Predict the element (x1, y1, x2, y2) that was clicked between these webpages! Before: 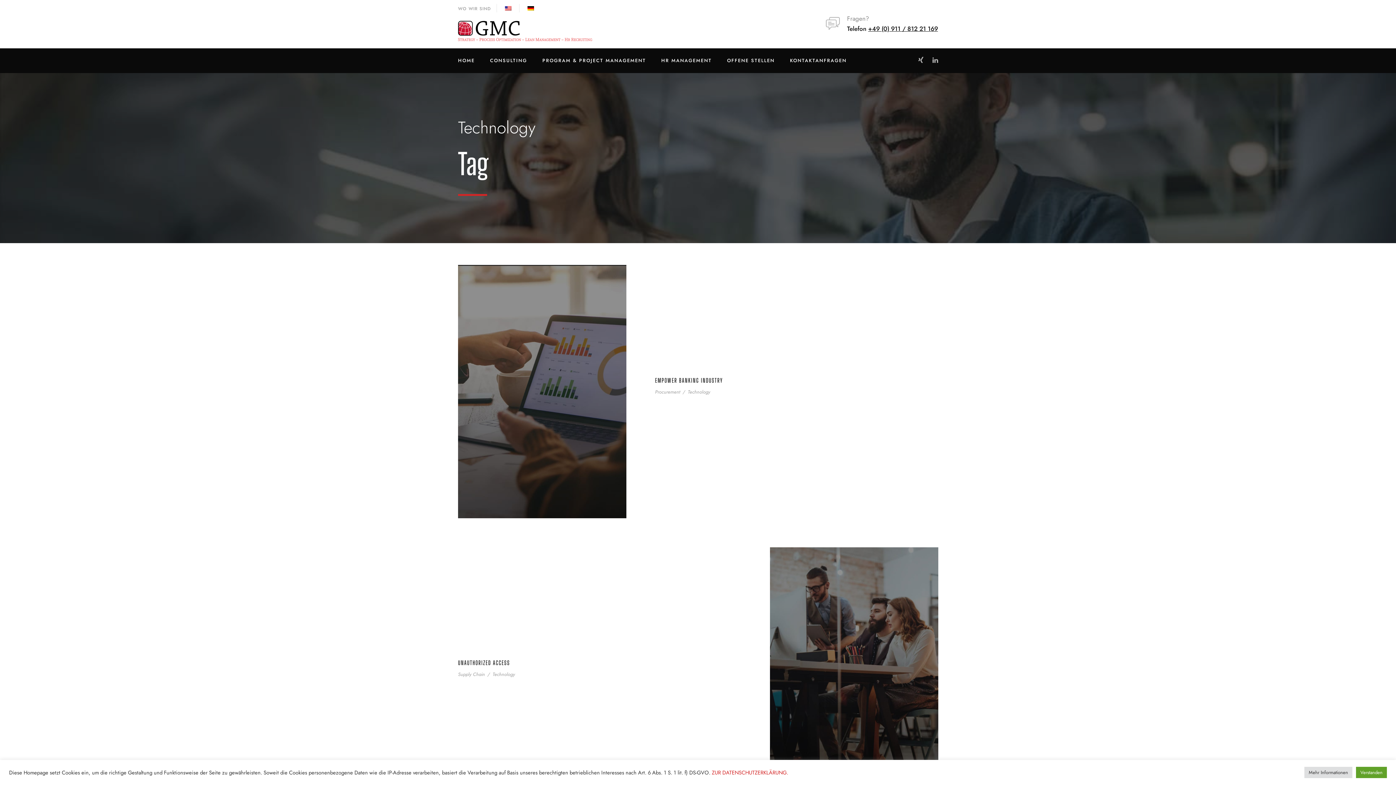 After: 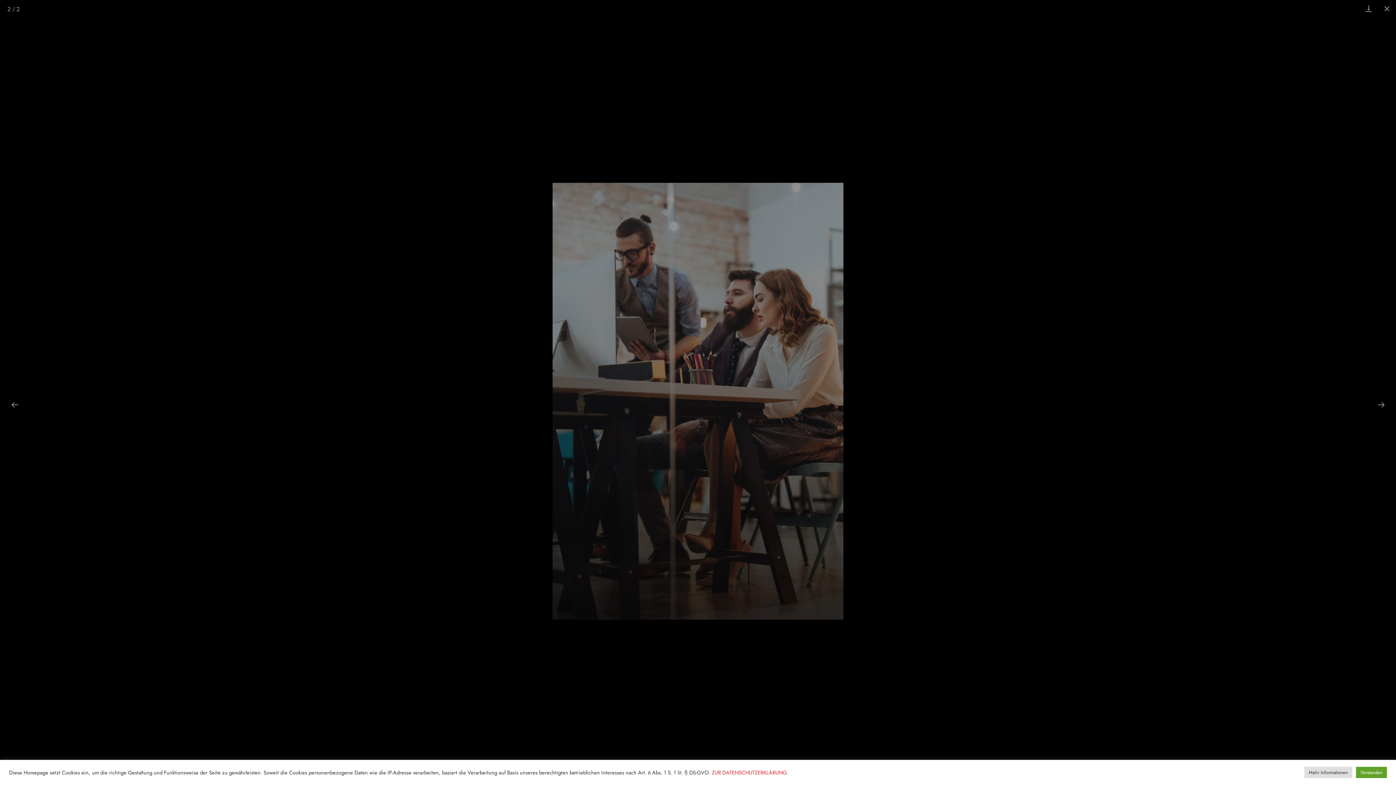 Action: bbox: (770, 668, 938, 677)